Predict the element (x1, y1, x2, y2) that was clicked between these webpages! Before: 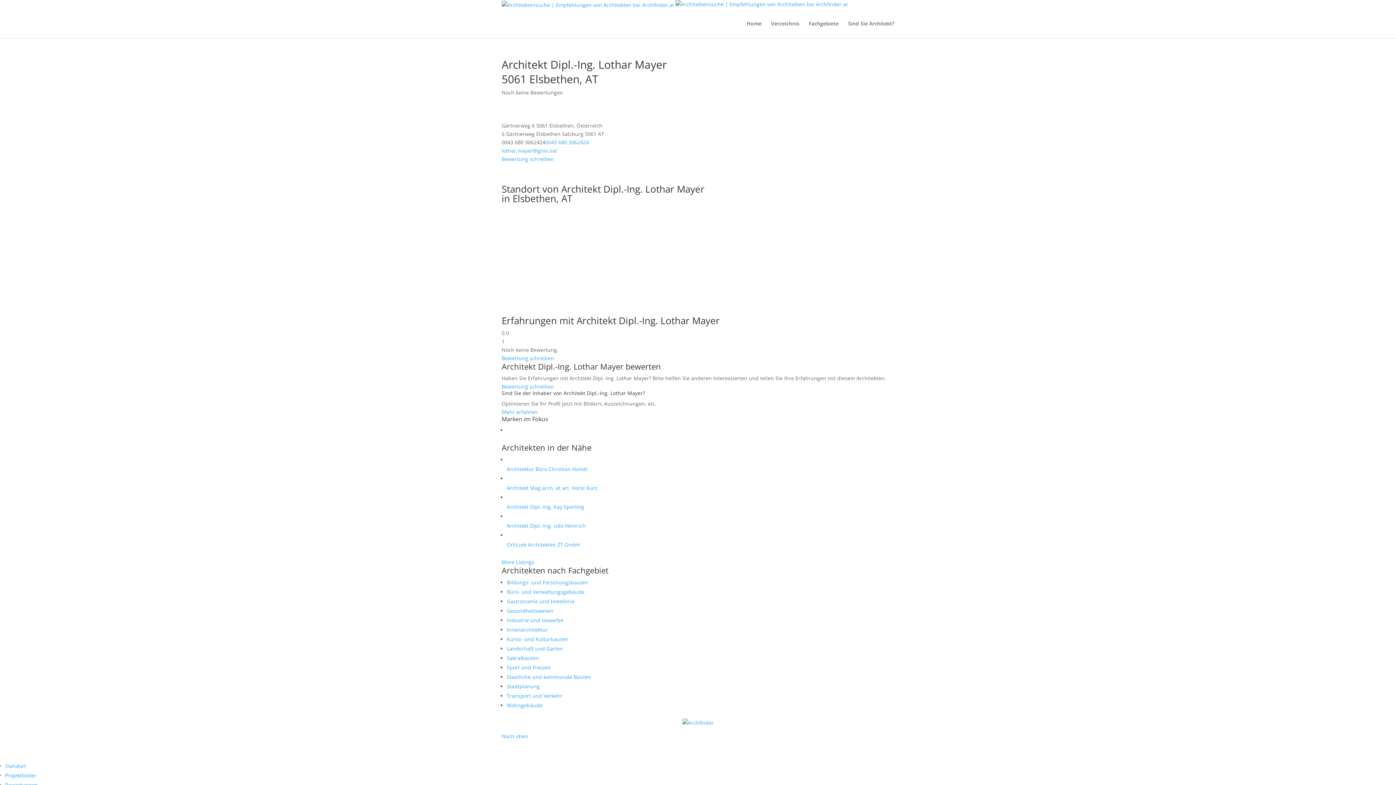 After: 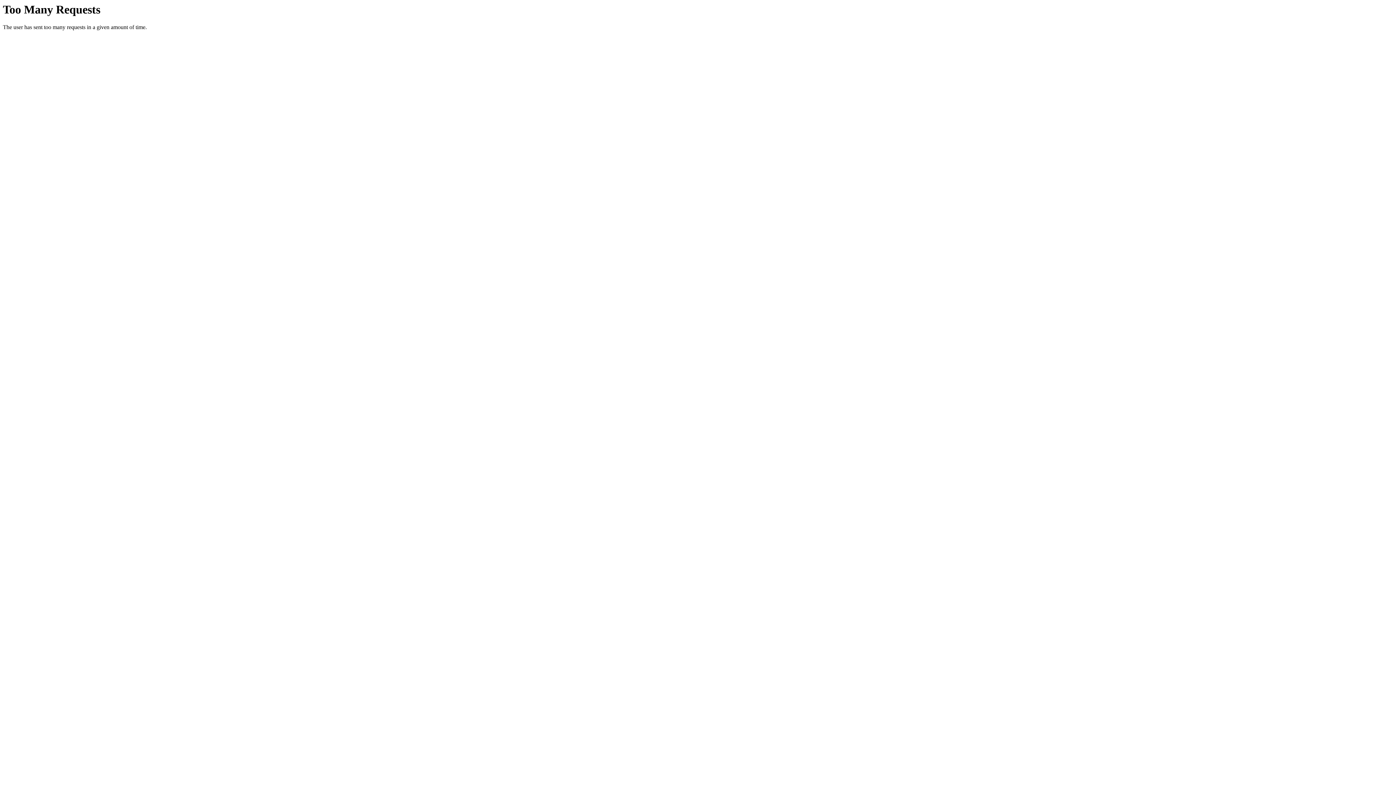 Action: bbox: (506, 635, 568, 642) label: Kunst- und Kulturbauten